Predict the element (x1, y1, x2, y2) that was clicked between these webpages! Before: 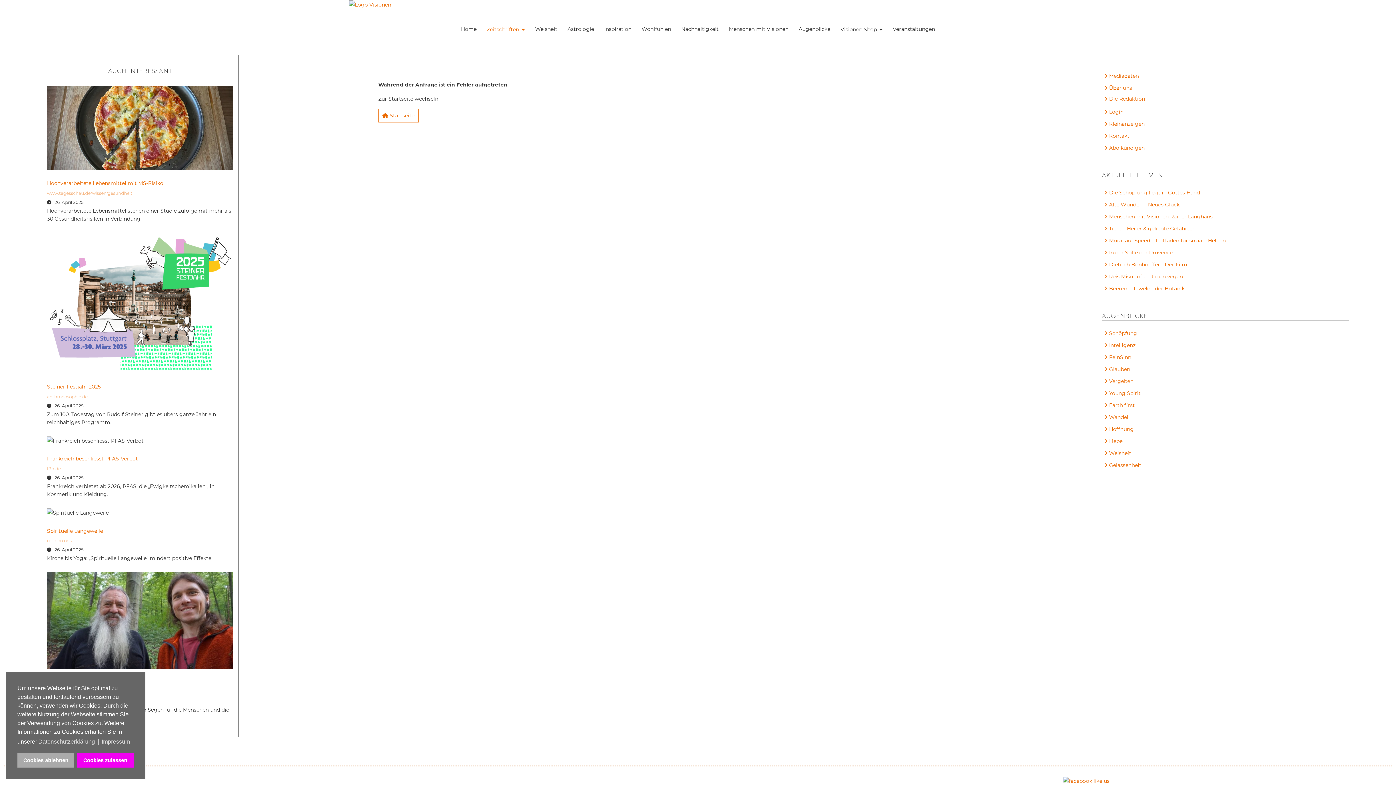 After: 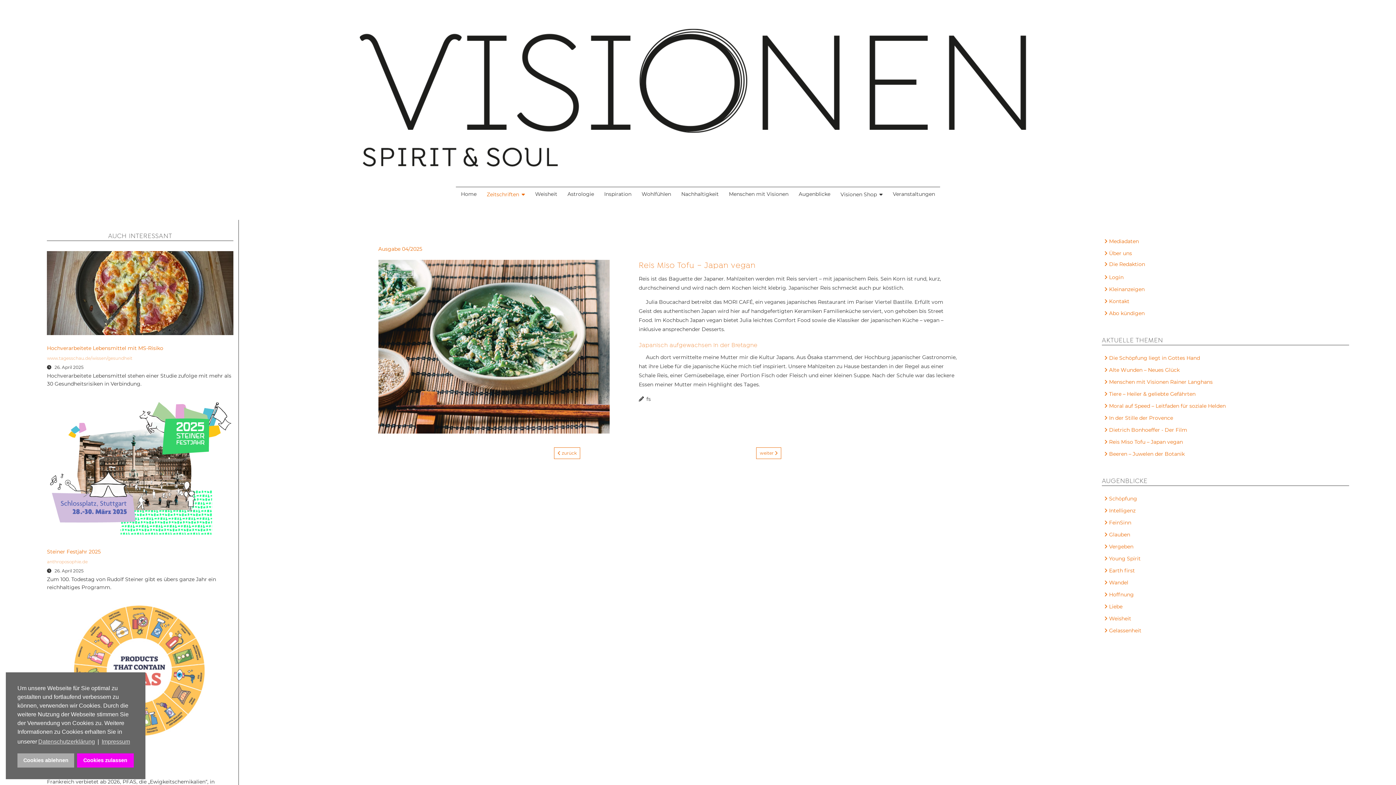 Action: label: Reis Miso Tofu – Japan vegan bbox: (1102, 270, 1349, 282)